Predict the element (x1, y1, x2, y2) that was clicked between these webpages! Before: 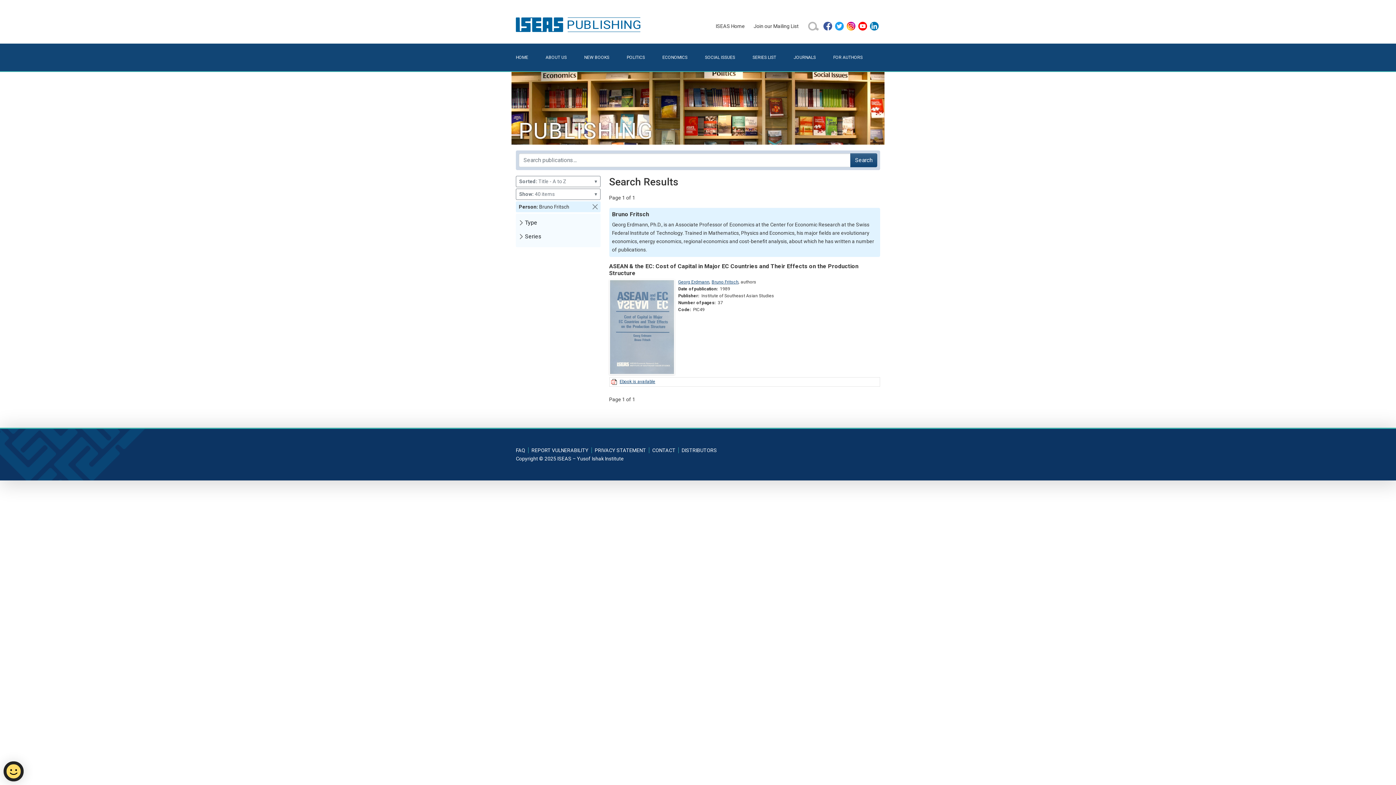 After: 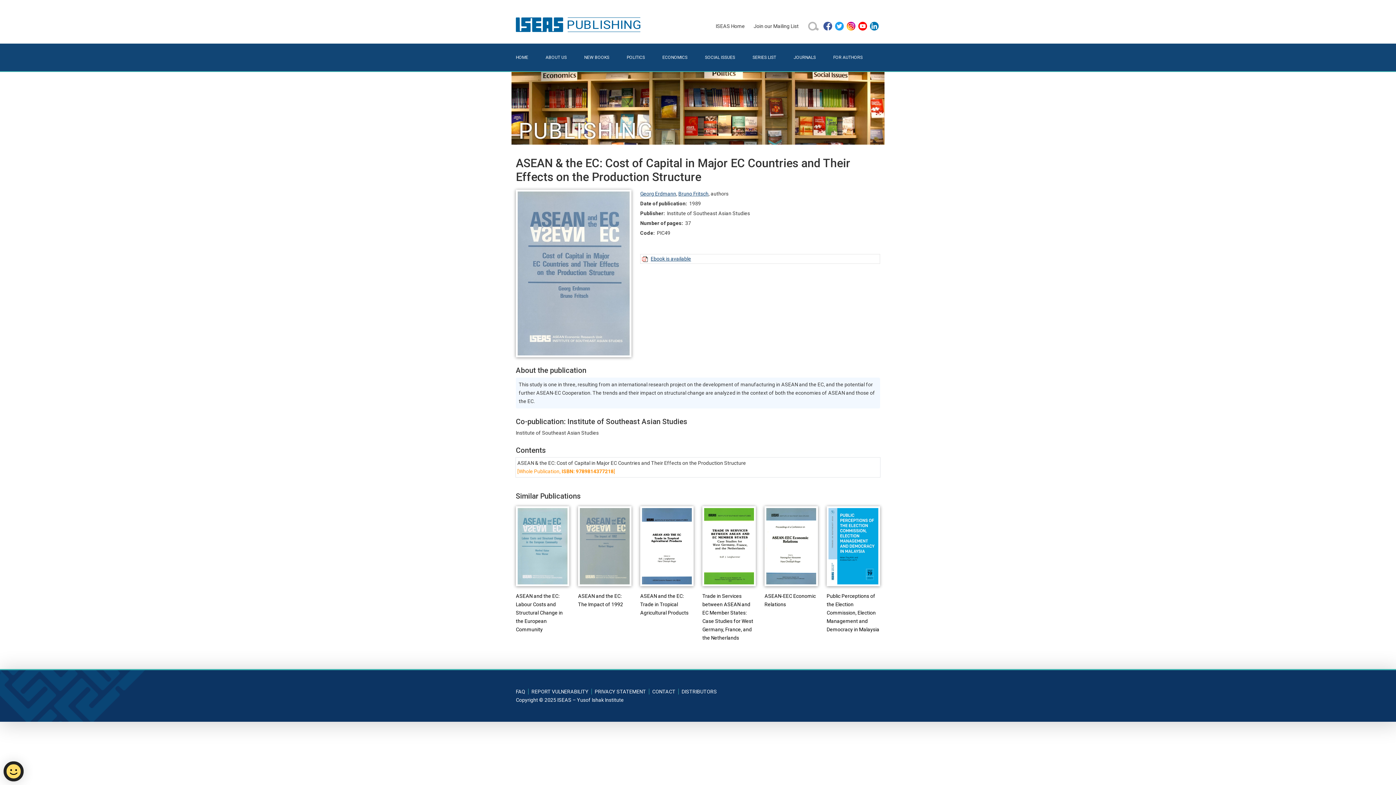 Action: label: Ebook is available bbox: (611, 379, 655, 385)